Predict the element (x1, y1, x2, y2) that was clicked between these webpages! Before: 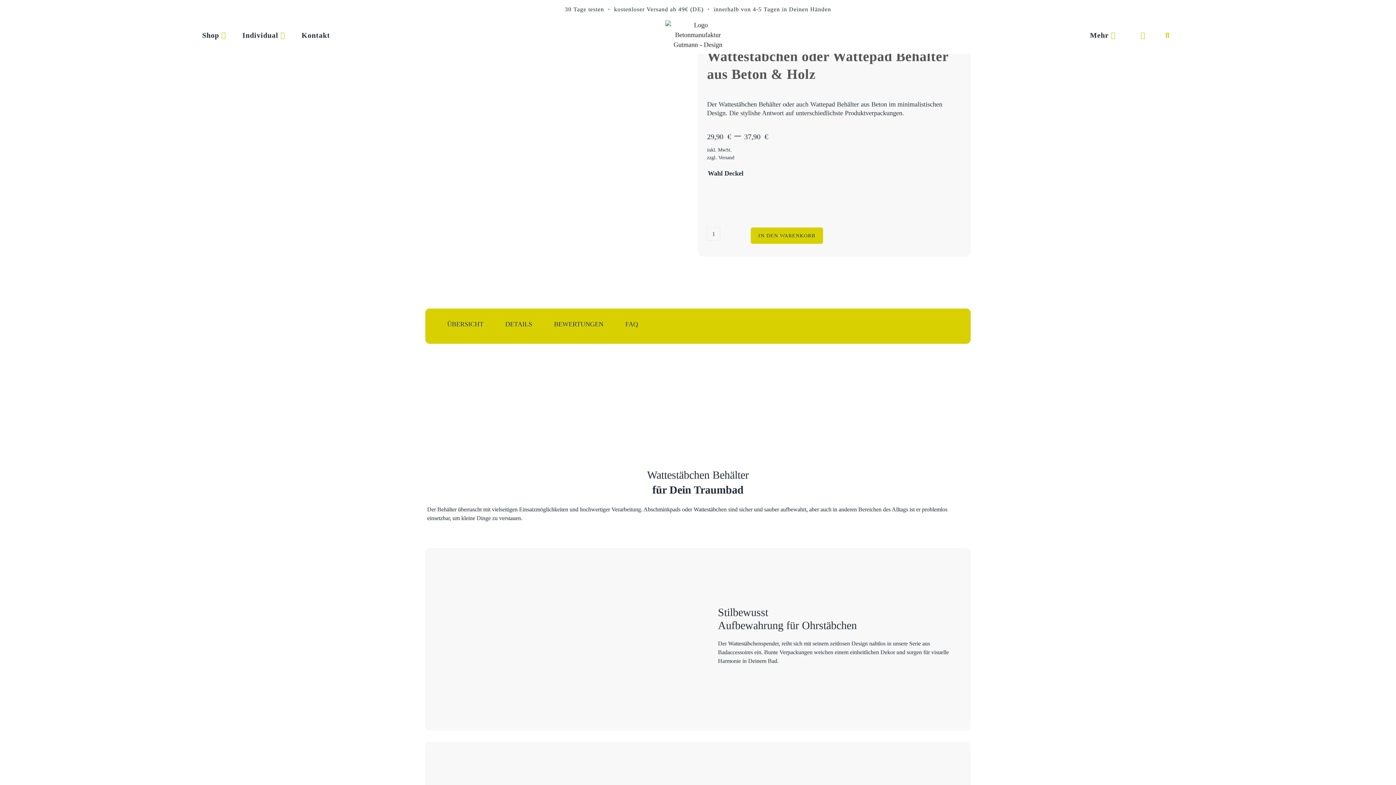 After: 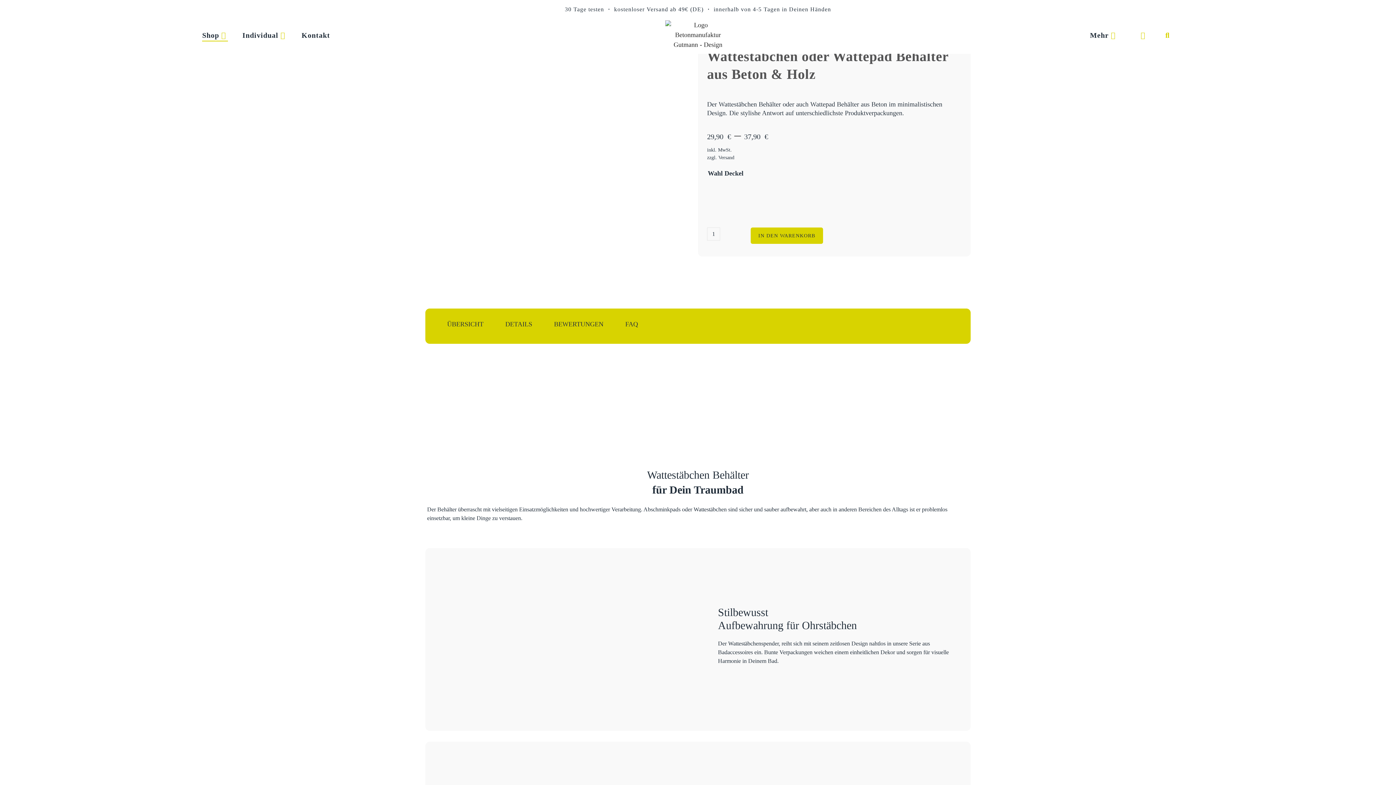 Action: label: Shop bbox: (194, 24, 235, 46)